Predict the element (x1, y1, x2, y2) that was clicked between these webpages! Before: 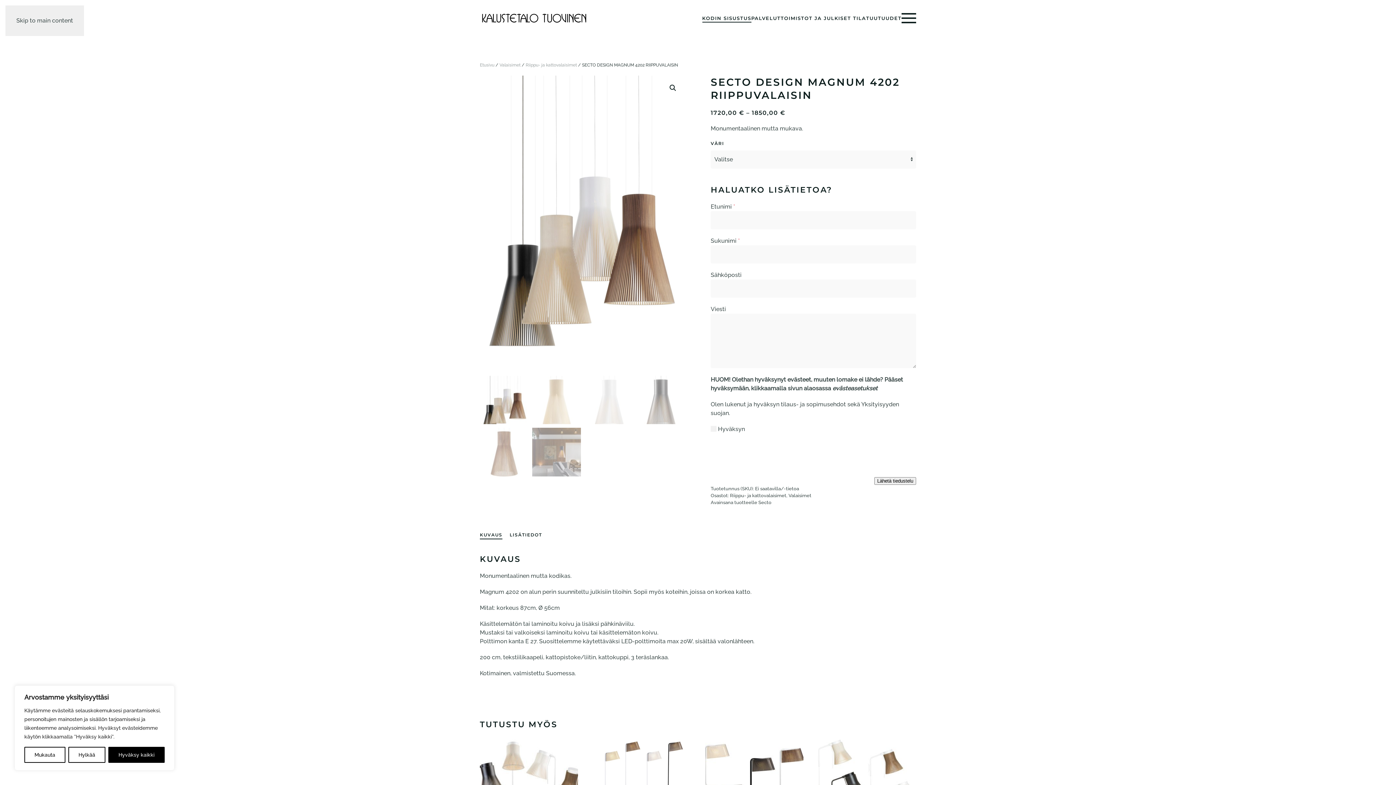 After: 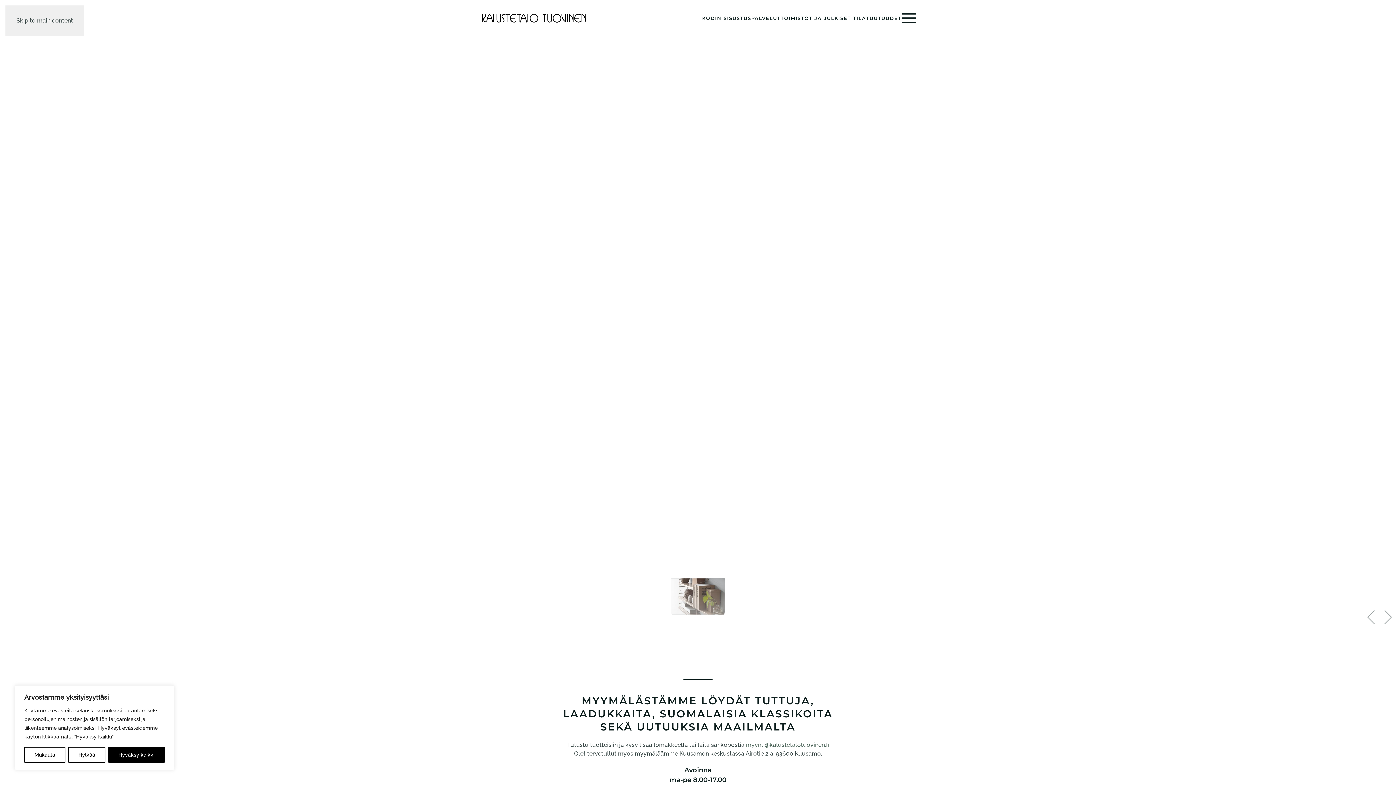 Action: bbox: (480, 62, 494, 67) label: Etusivu